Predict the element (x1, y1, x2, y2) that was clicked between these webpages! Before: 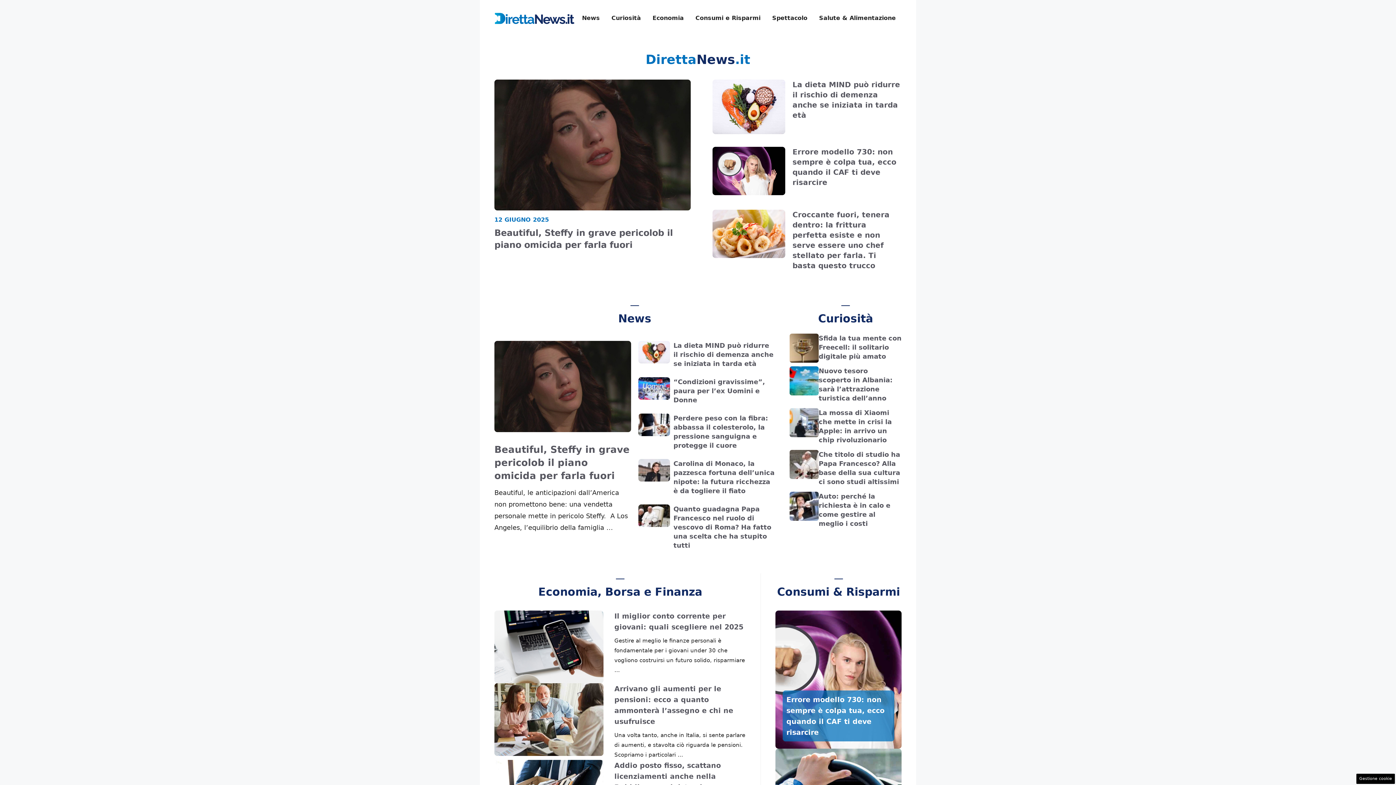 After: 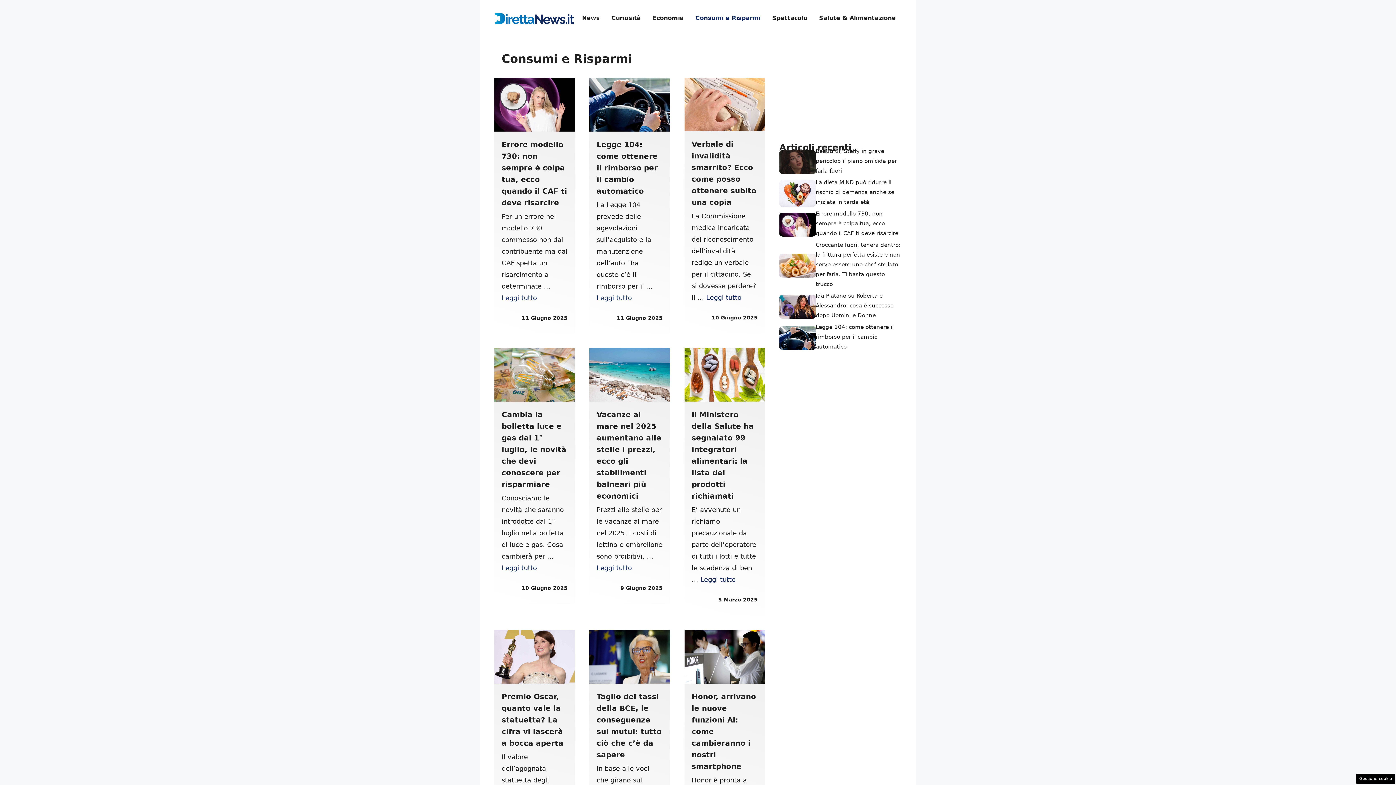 Action: bbox: (689, 7, 766, 29) label: Consumi e Risparmi